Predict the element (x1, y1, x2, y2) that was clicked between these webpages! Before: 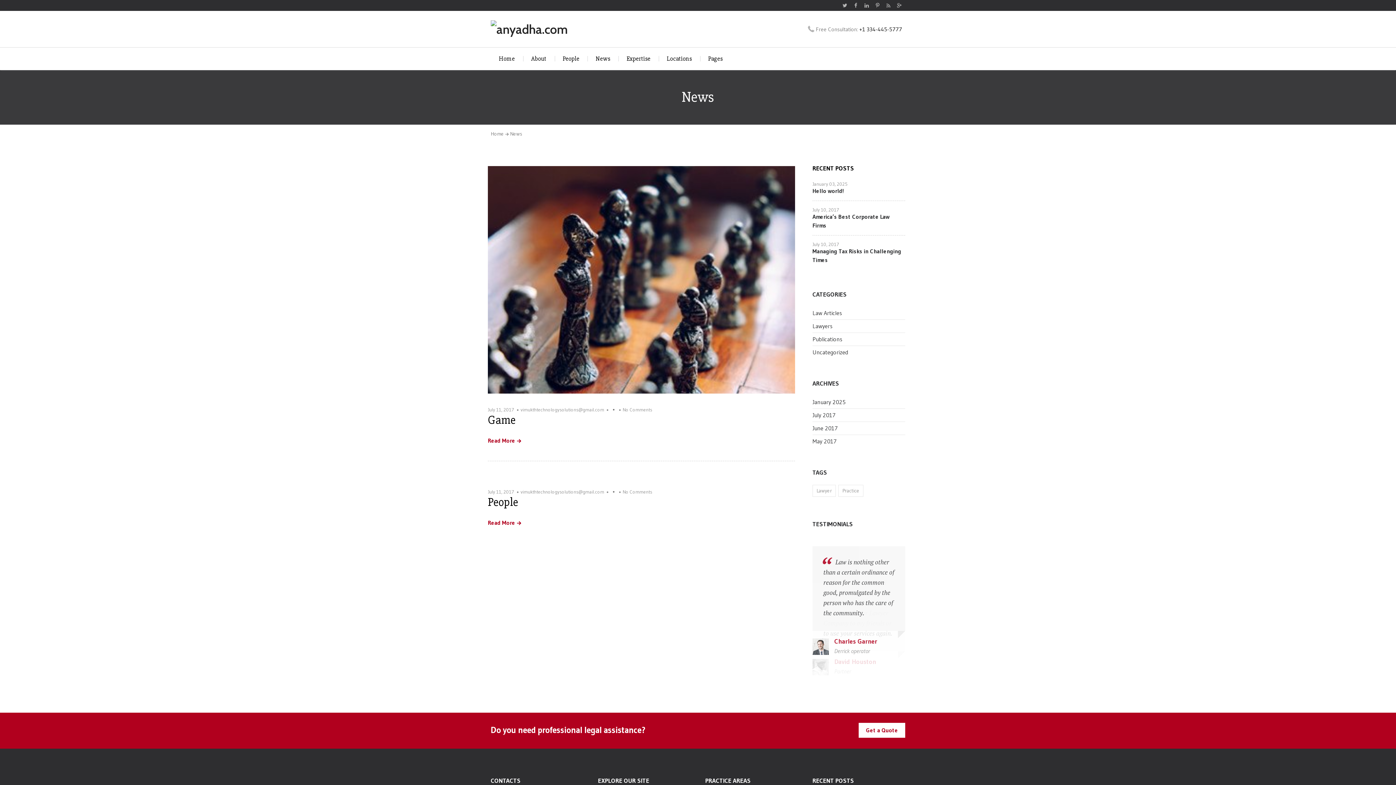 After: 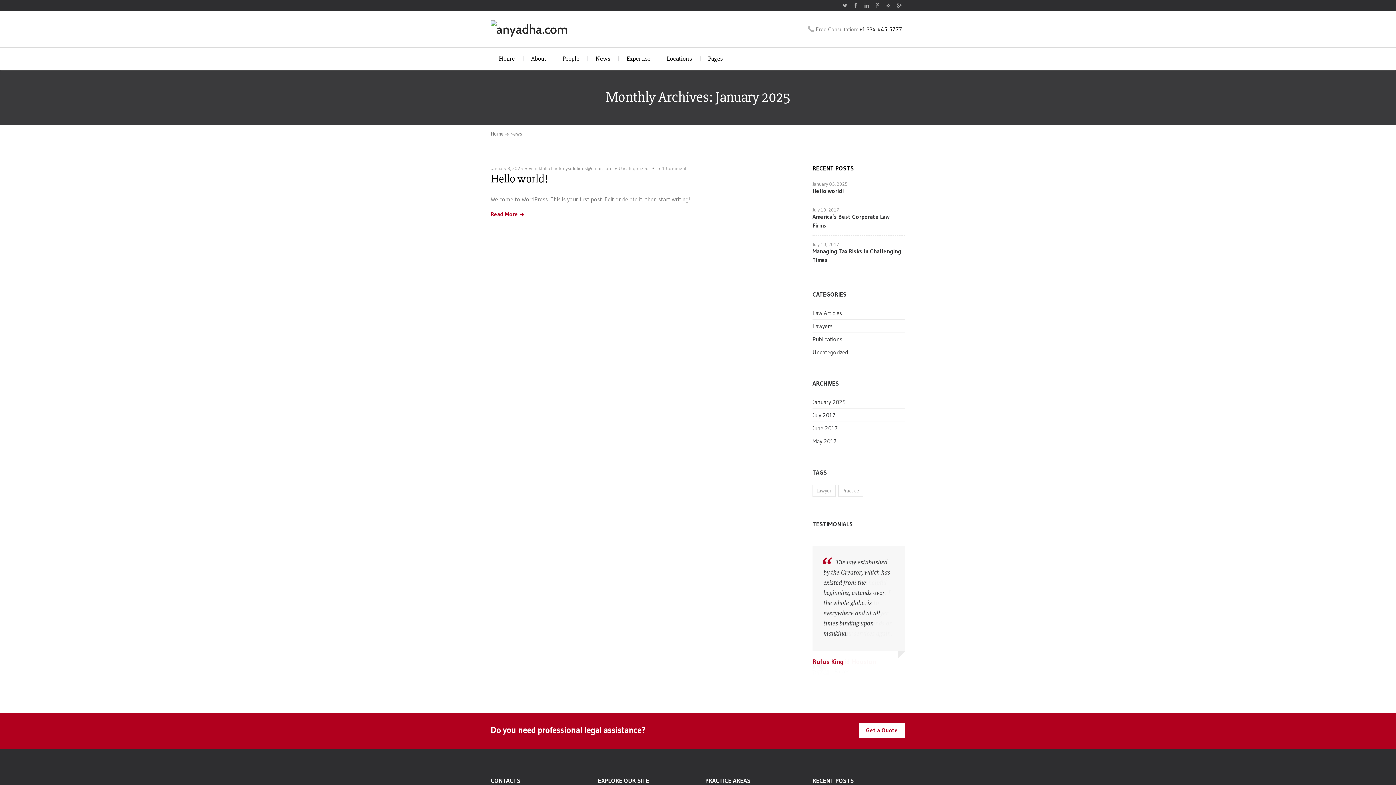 Action: label: January 2025 bbox: (812, 398, 845, 405)